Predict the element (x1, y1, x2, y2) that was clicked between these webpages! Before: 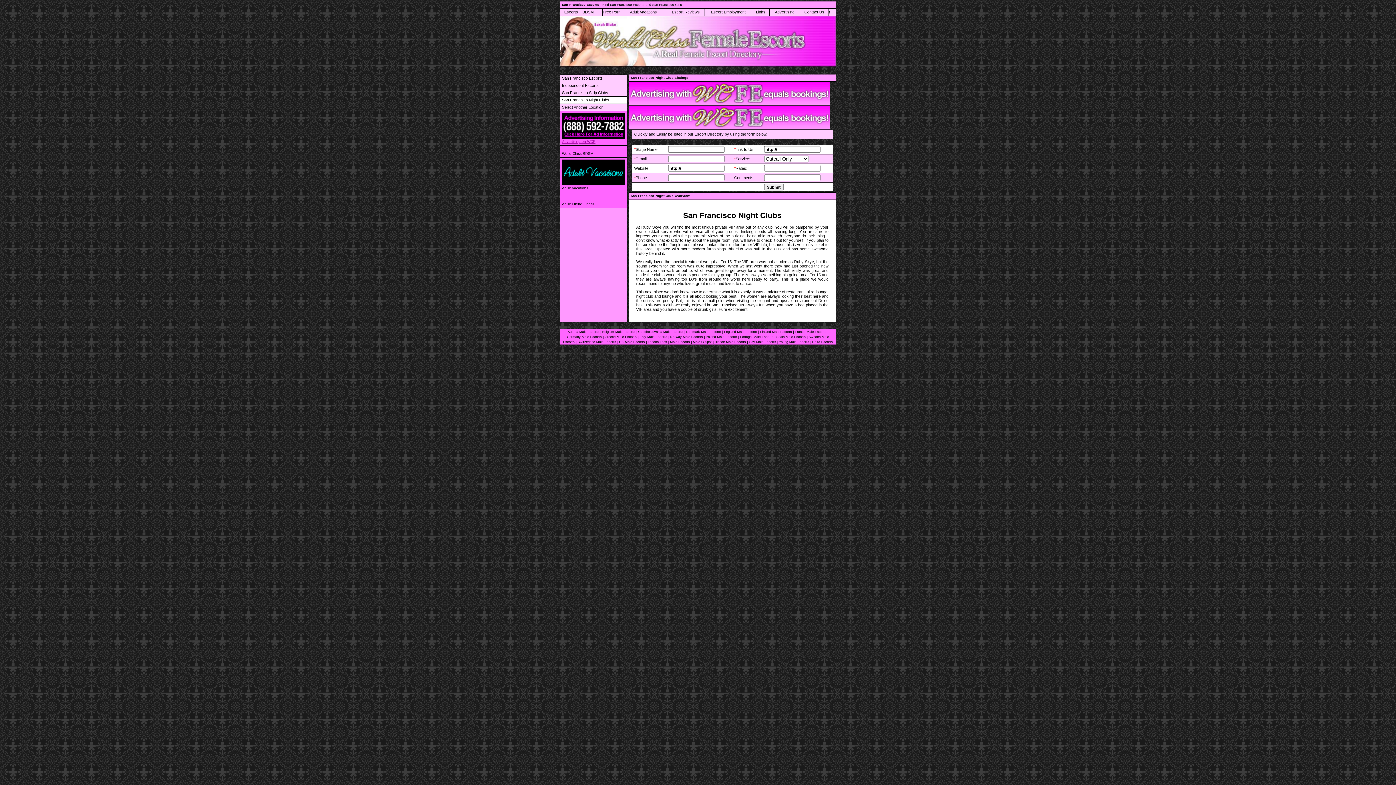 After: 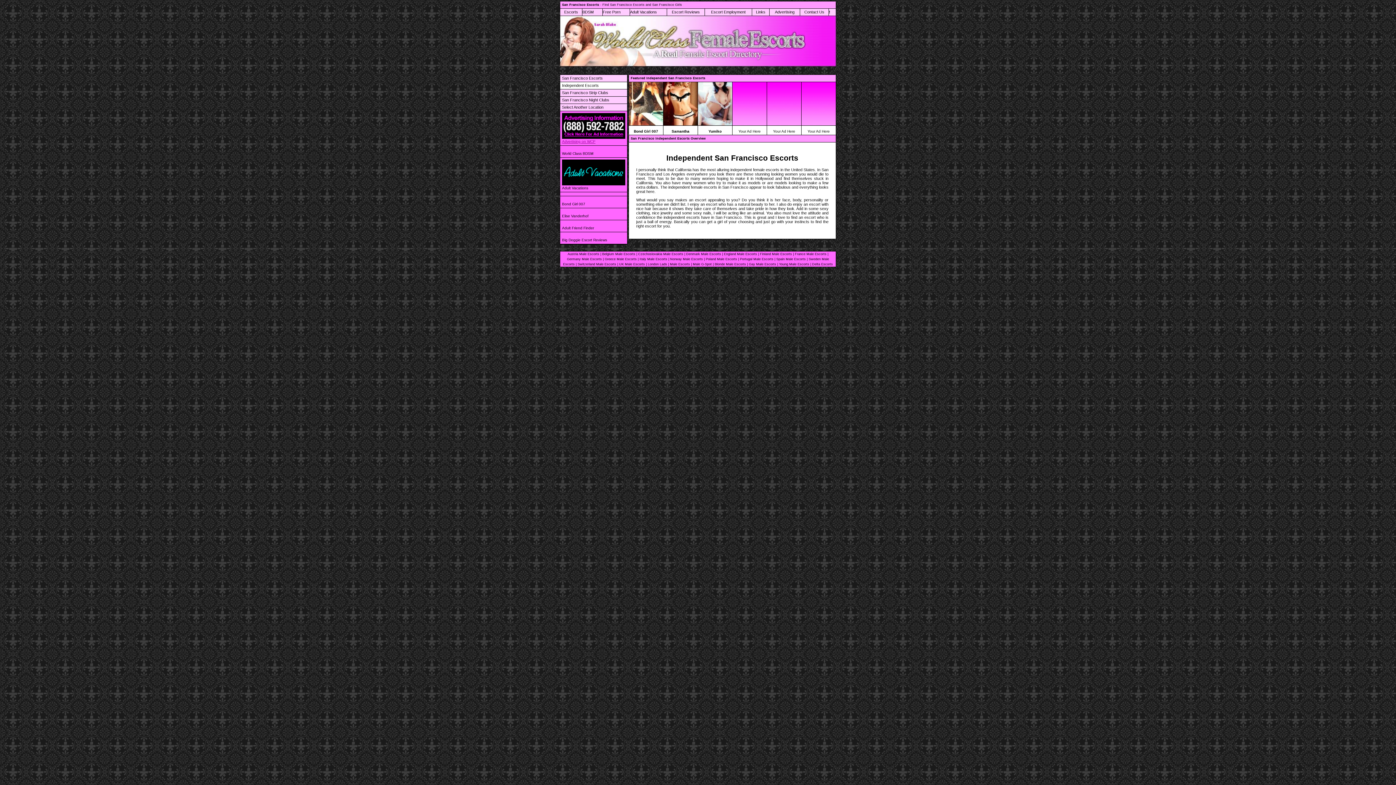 Action: bbox: (560, 82, 629, 89) label: Independent Escorts